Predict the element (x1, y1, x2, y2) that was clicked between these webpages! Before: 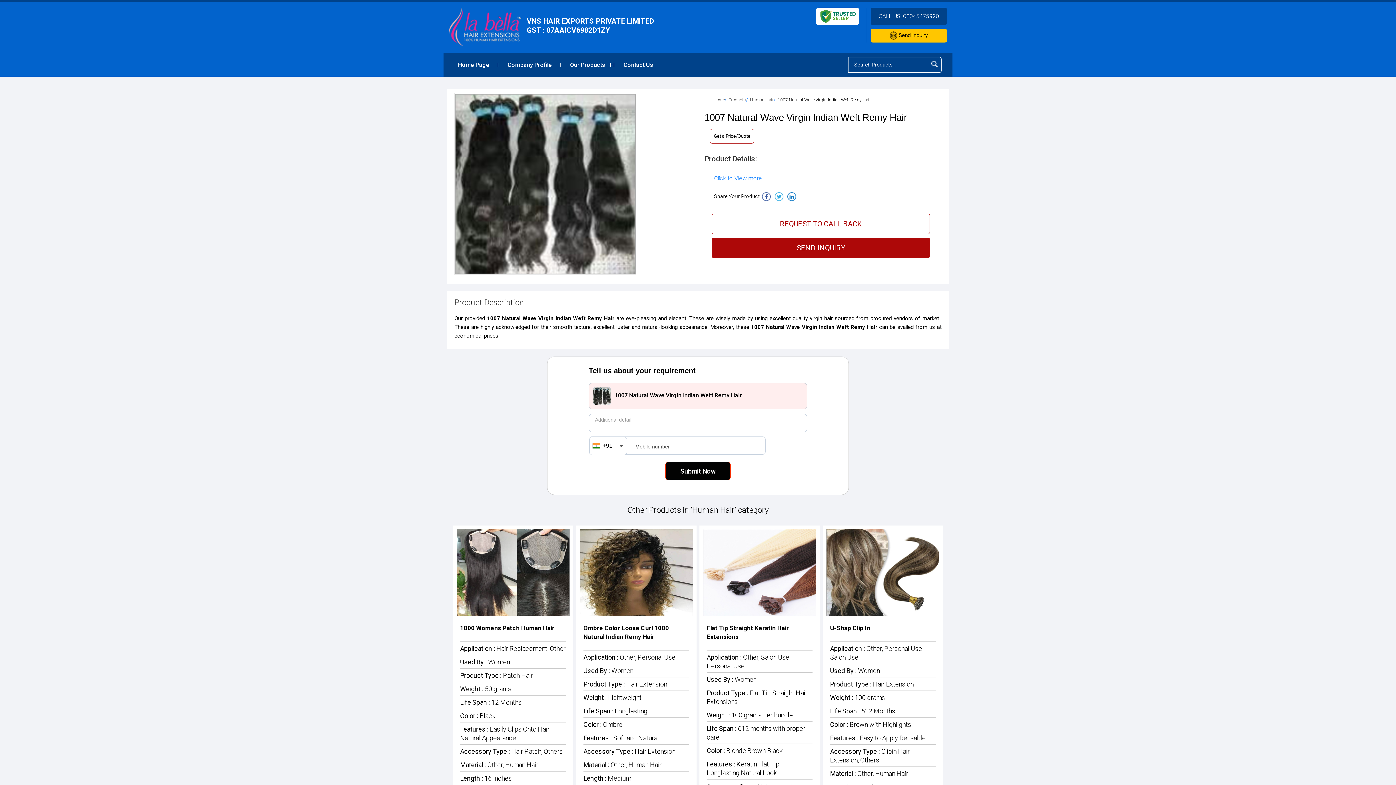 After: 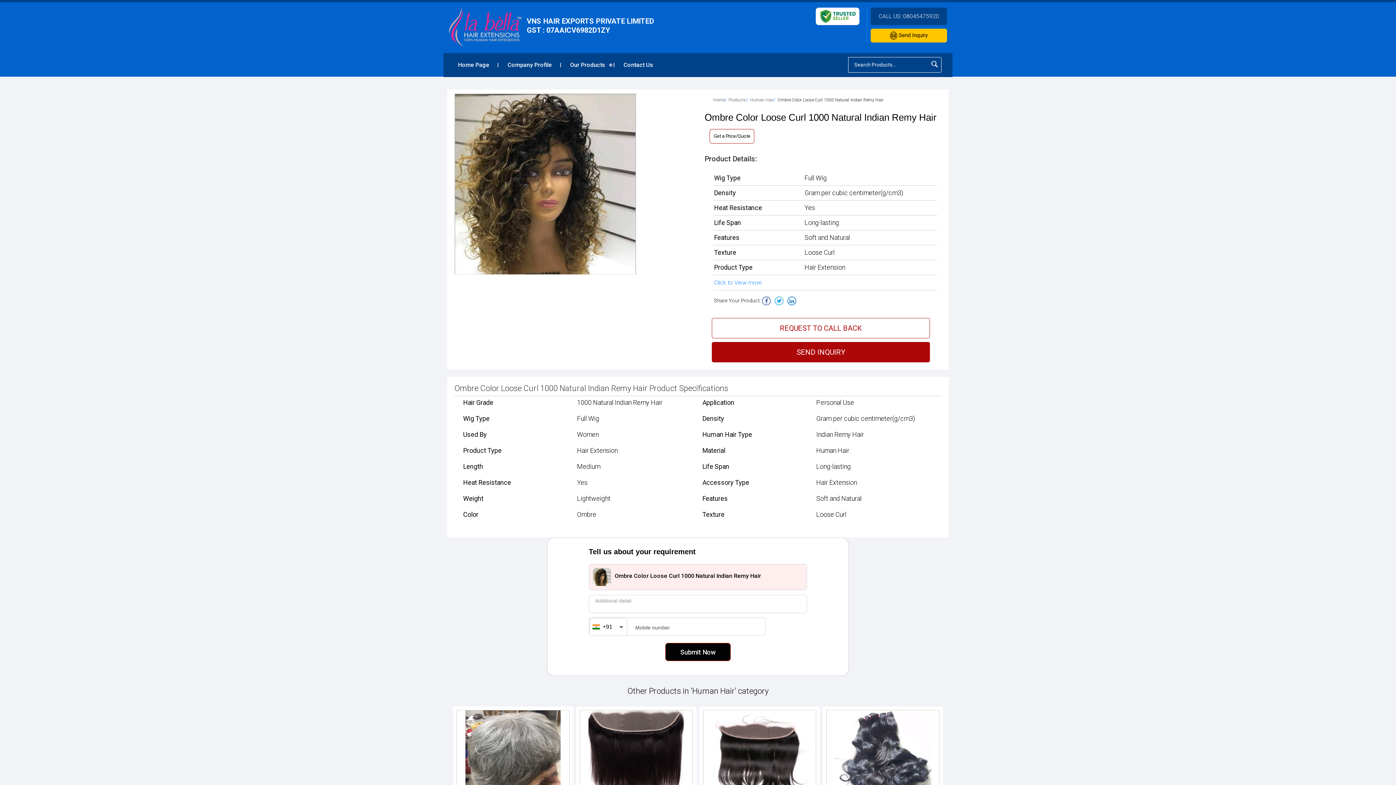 Action: bbox: (579, 529, 693, 616)